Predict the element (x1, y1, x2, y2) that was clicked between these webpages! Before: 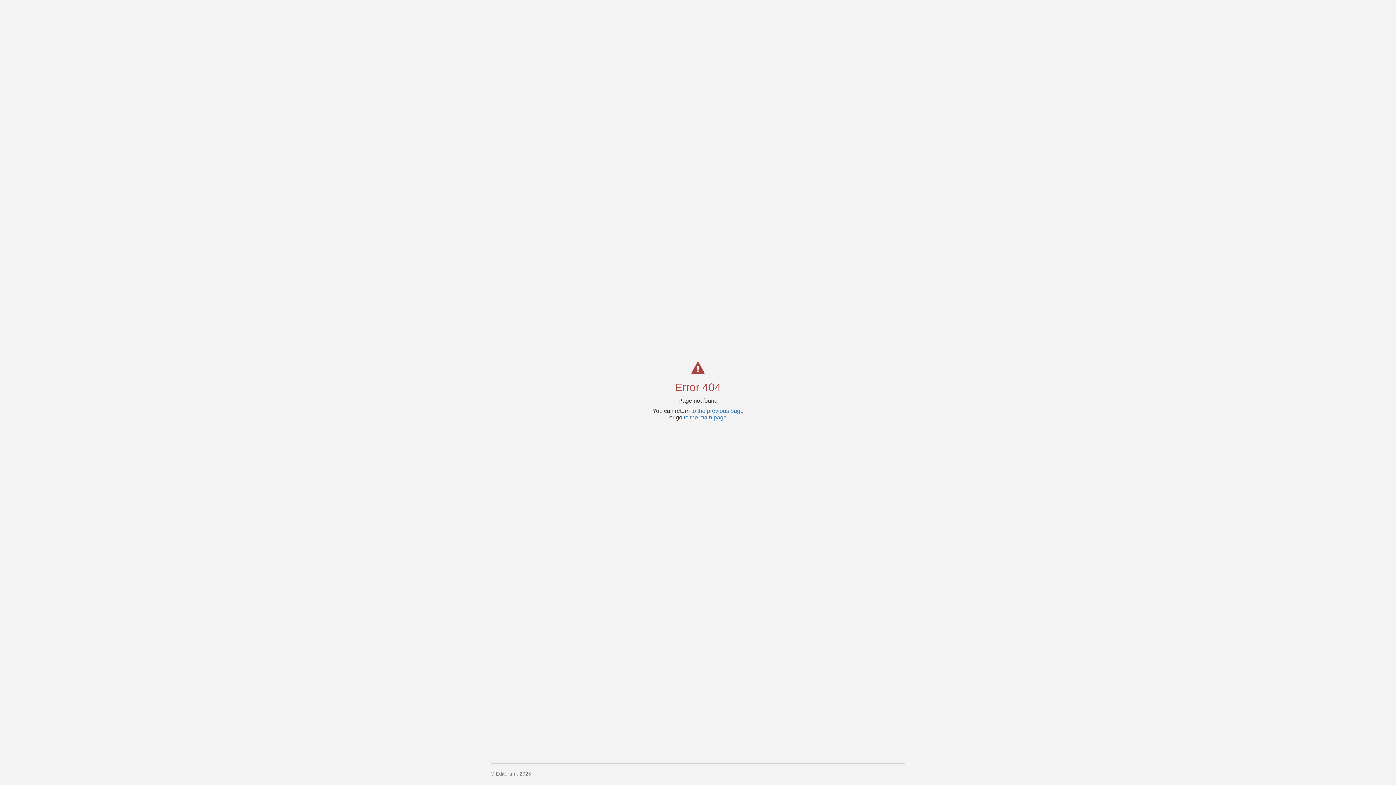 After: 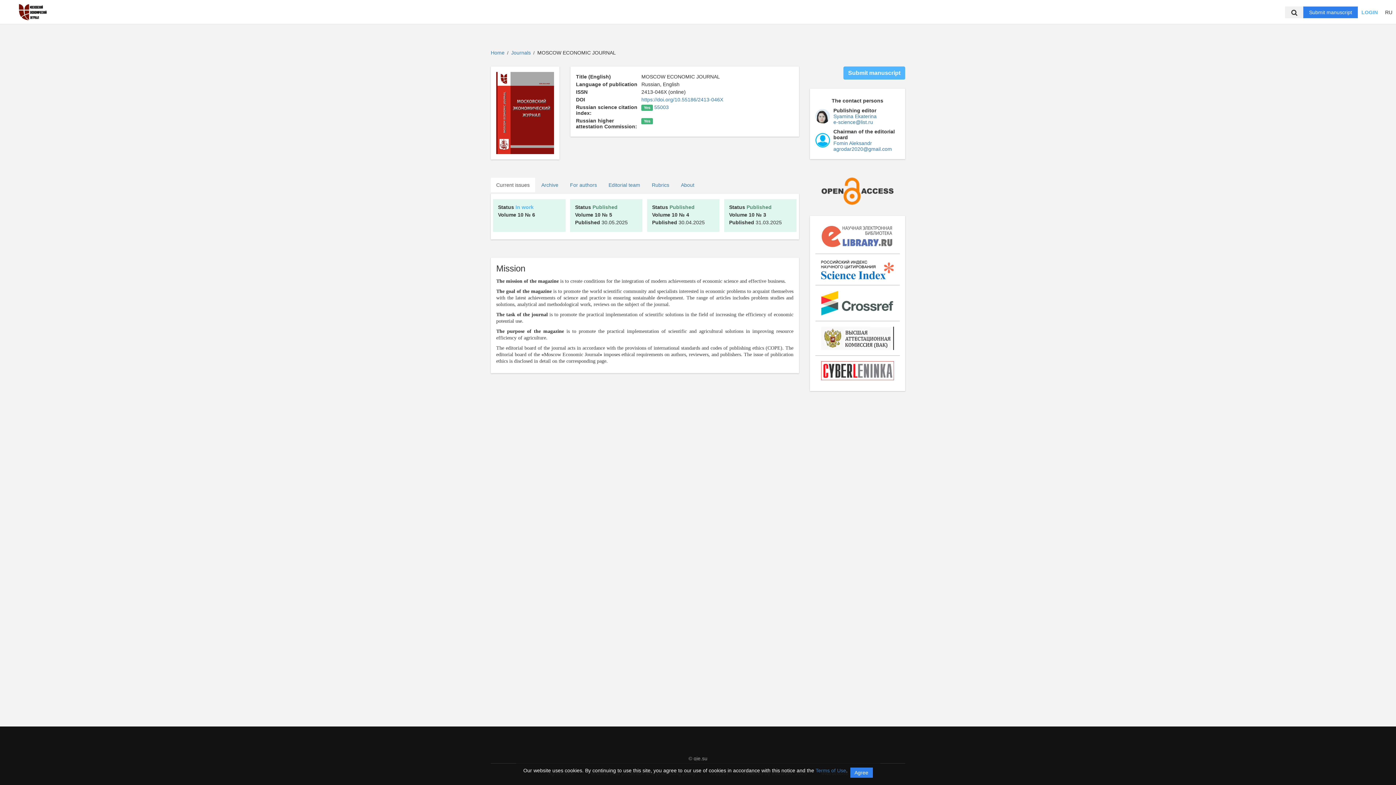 Action: bbox: (684, 414, 726, 420) label: to the main page